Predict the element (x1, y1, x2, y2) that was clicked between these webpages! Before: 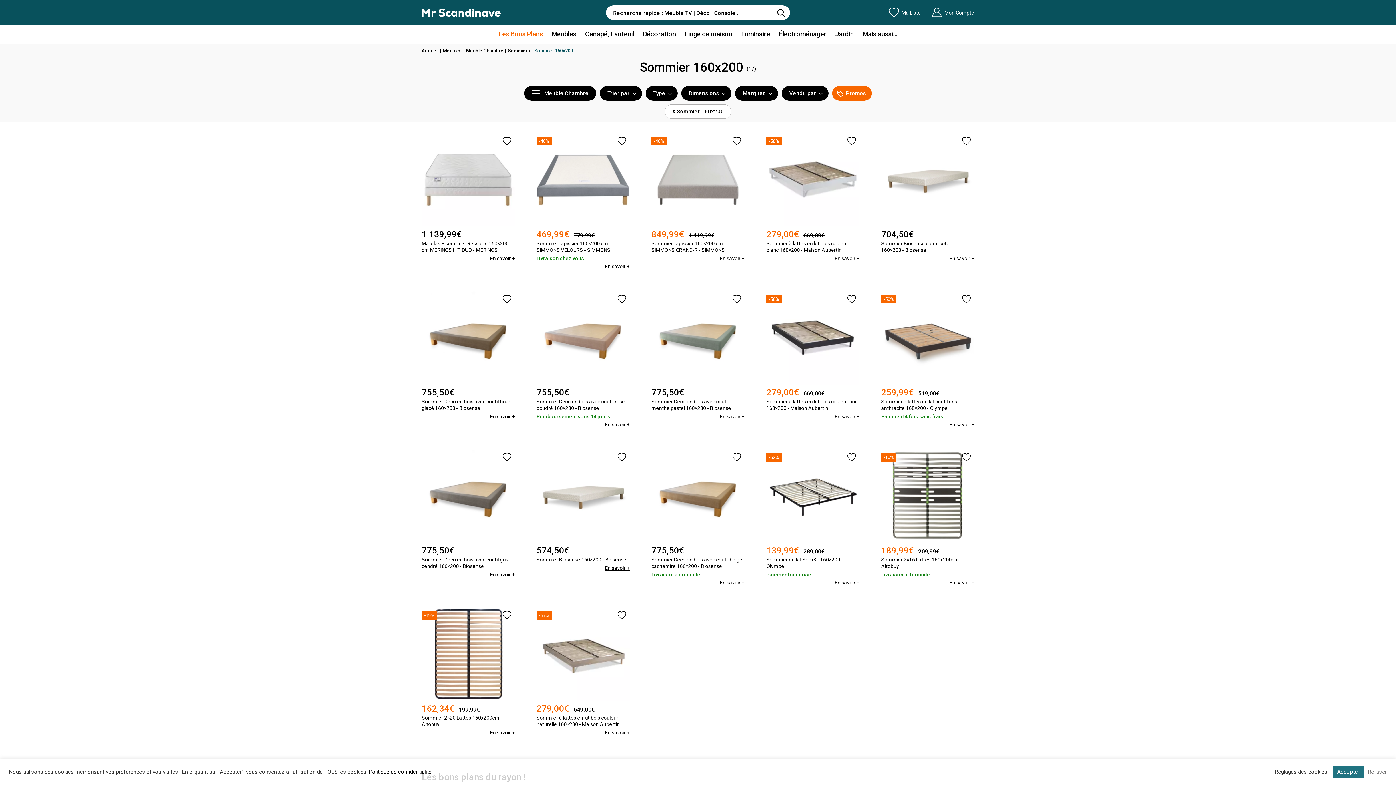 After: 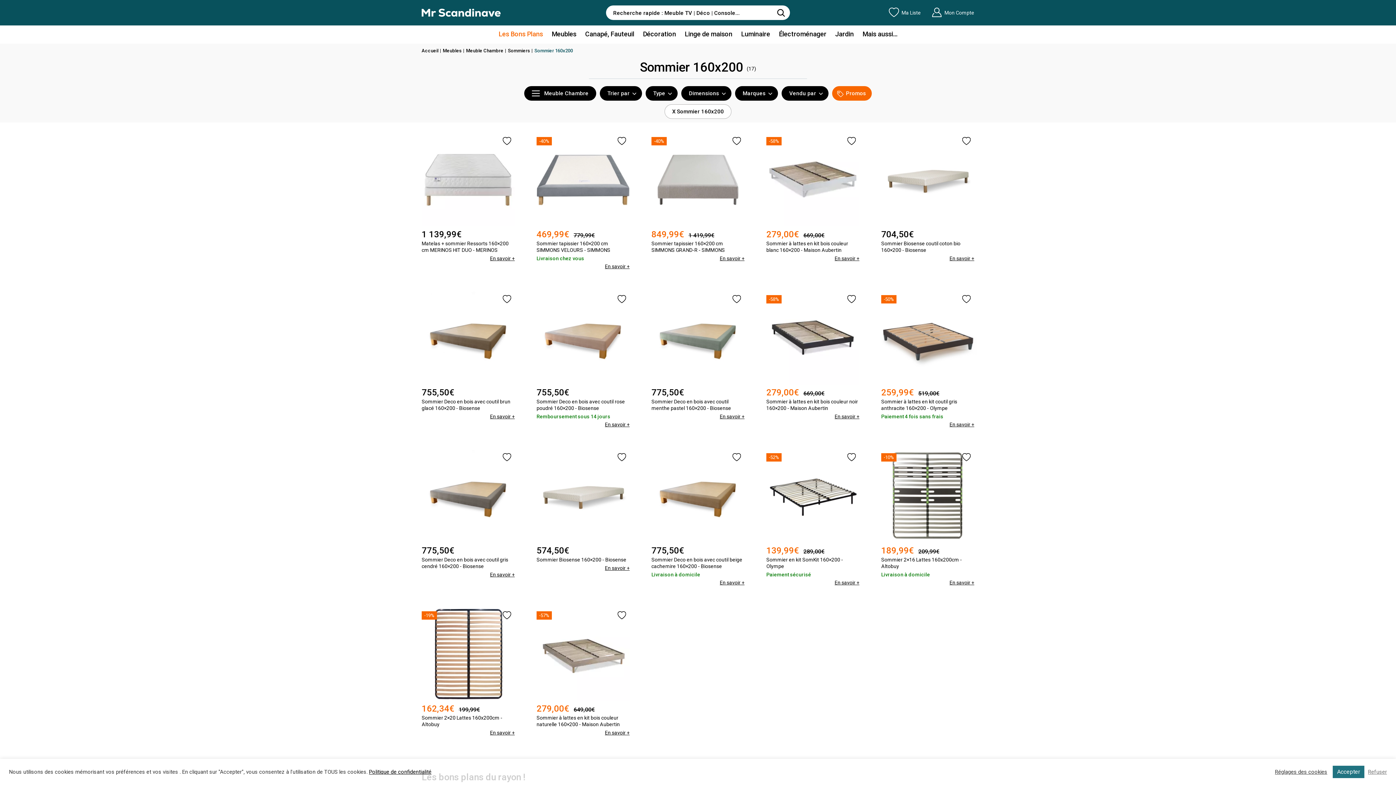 Action: bbox: (881, 291, 974, 384)